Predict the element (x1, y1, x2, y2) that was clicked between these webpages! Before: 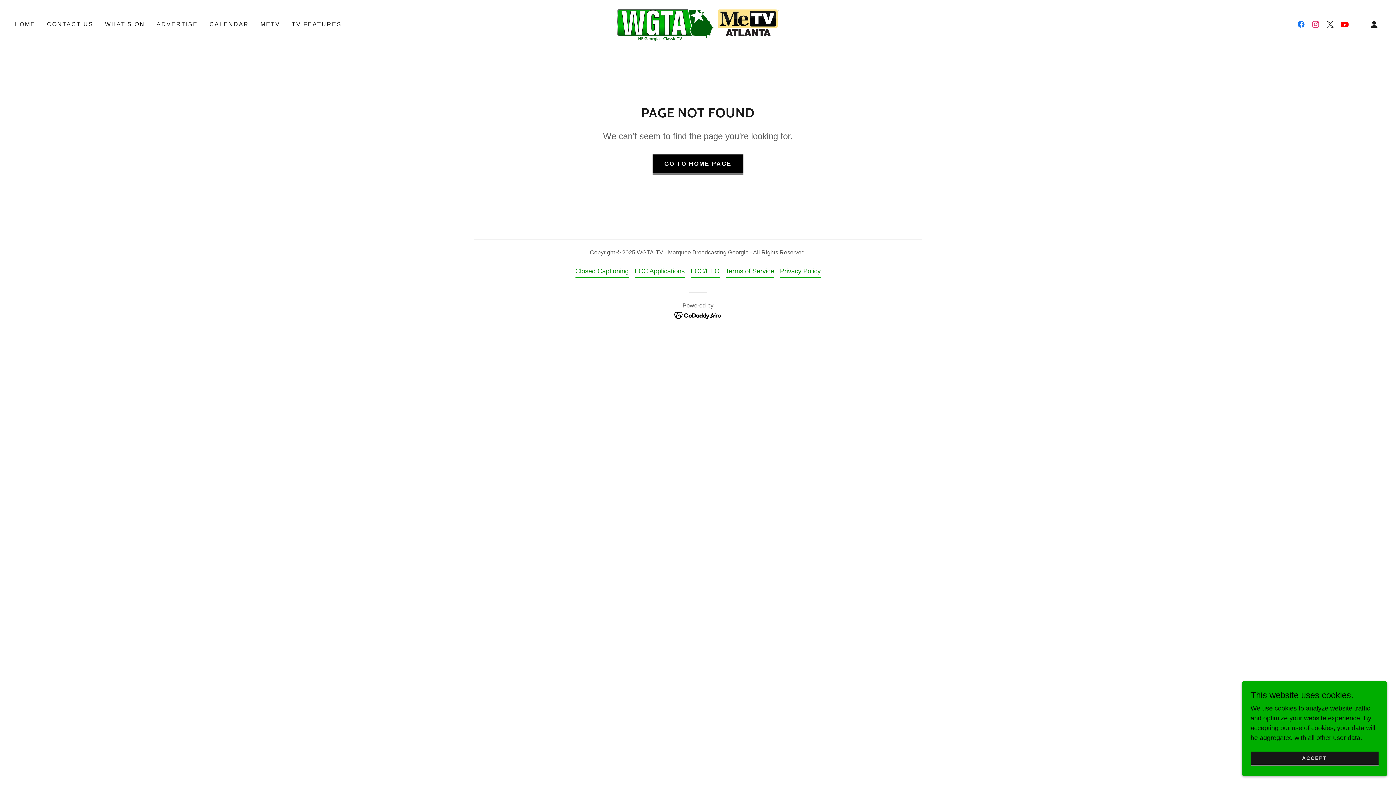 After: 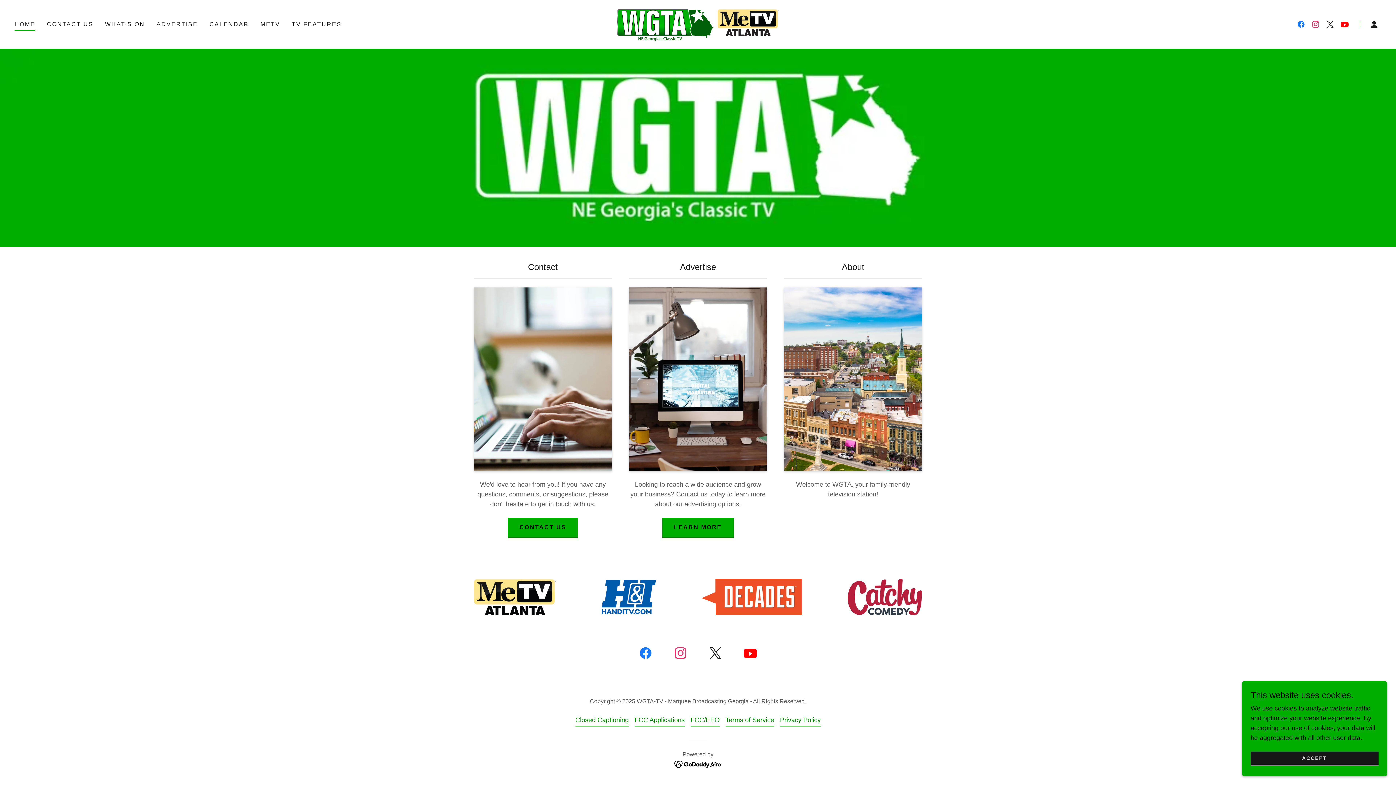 Action: label: HOME bbox: (12, 17, 37, 30)